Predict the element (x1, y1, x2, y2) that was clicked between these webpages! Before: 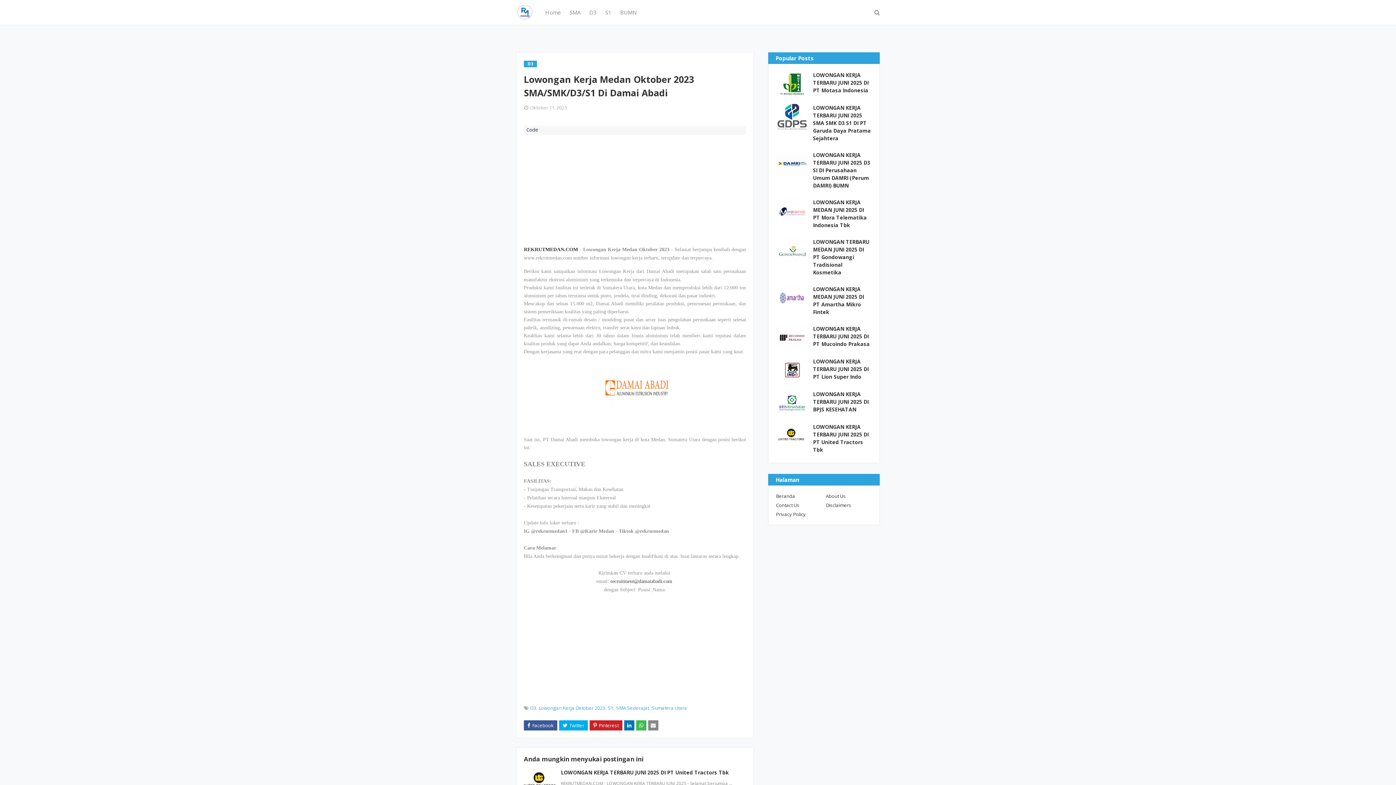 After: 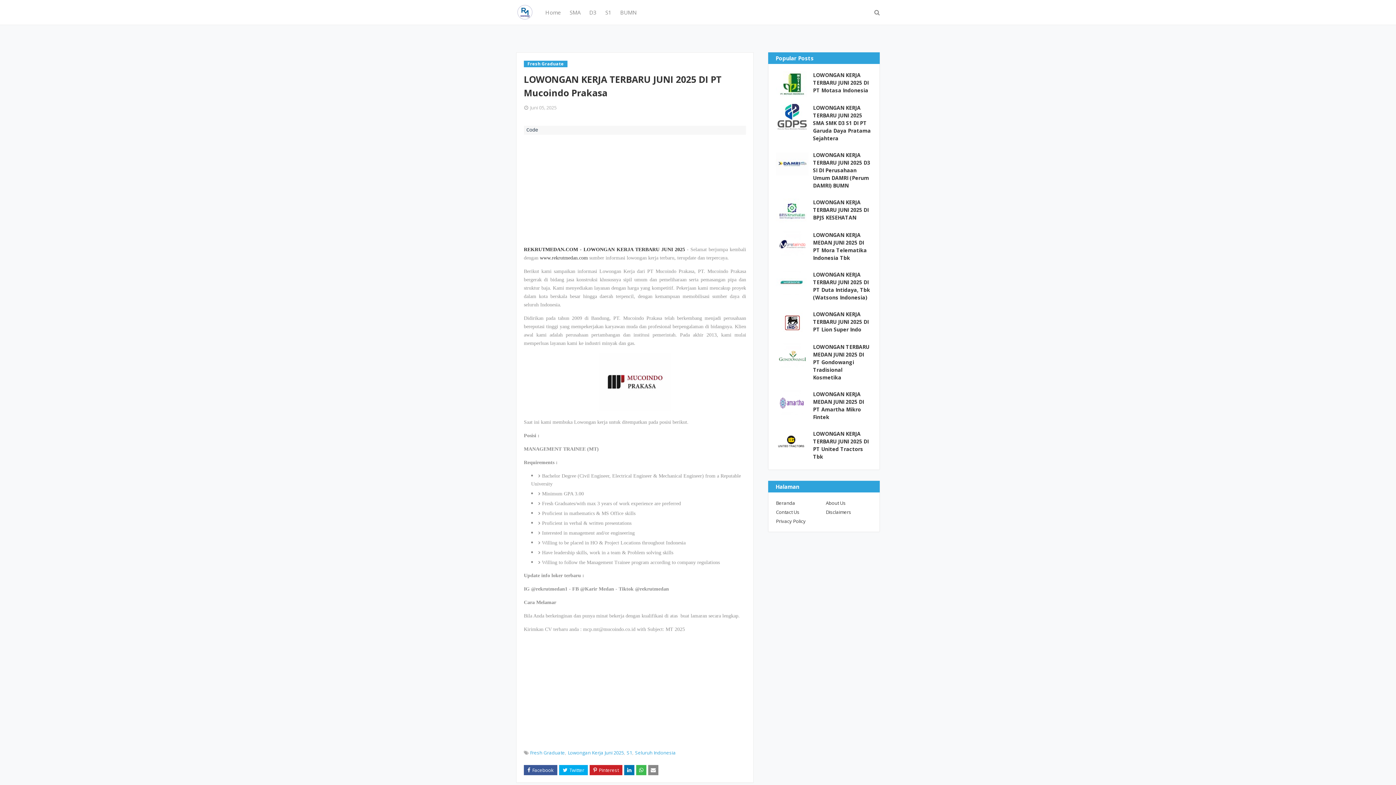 Action: bbox: (776, 325, 808, 350)